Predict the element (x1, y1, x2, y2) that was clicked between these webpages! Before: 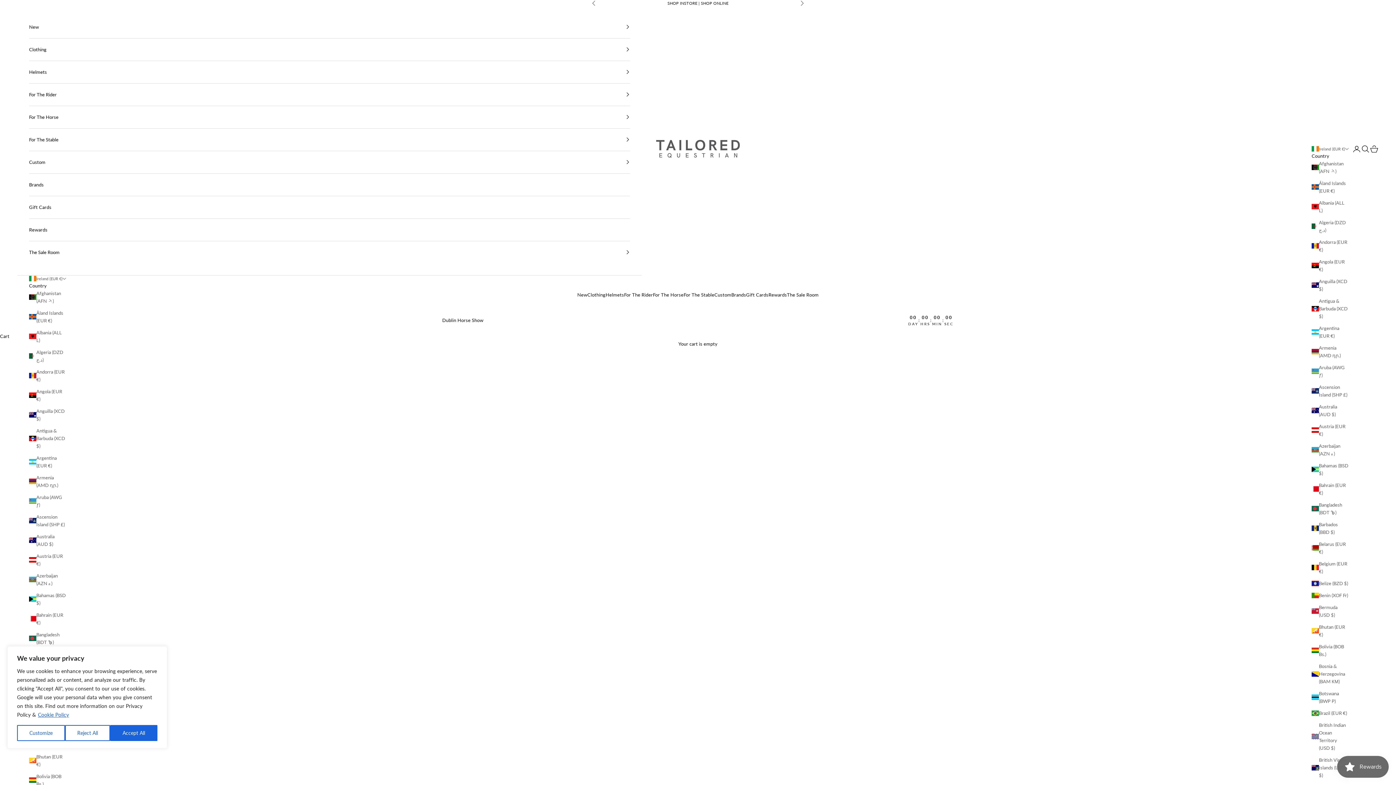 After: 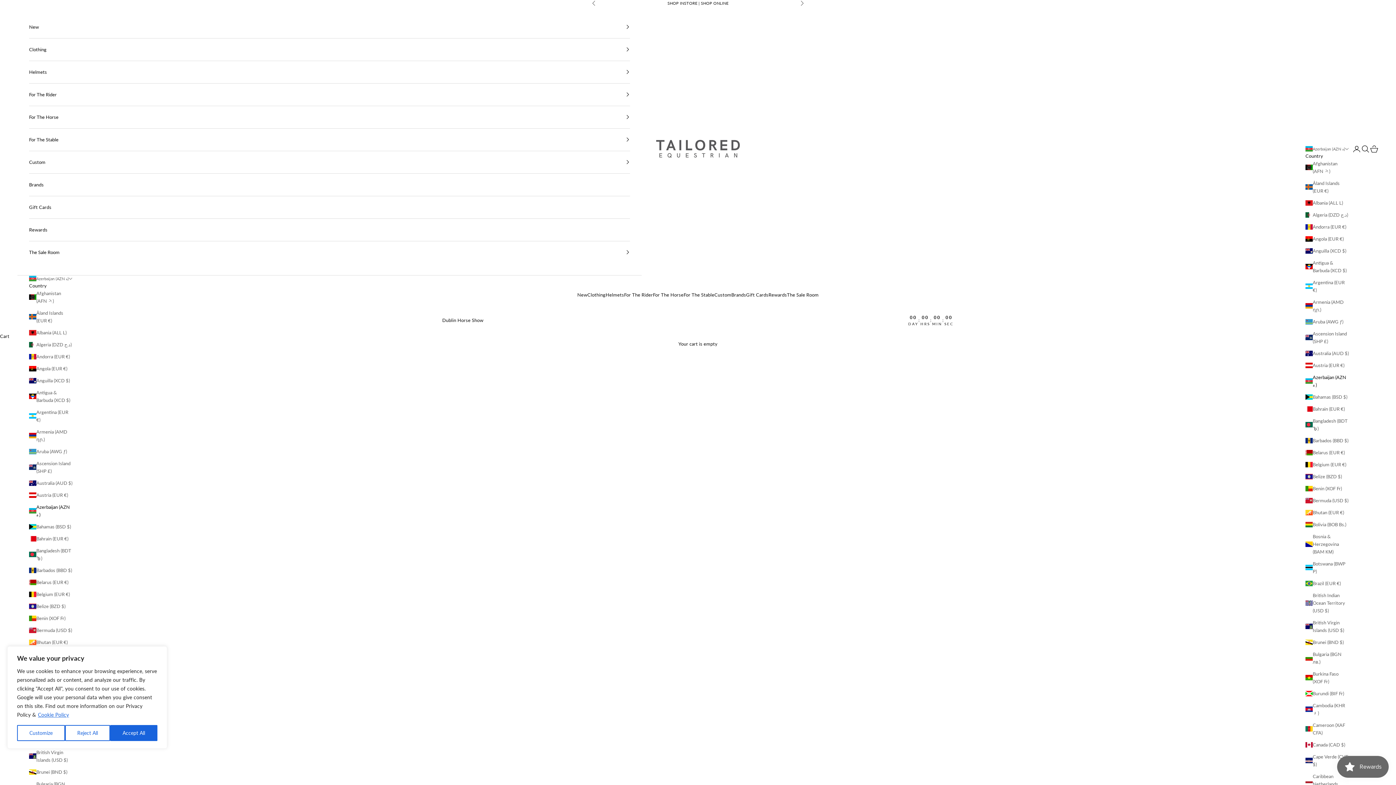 Action: label: Azerbaijan (AZN ₼) bbox: (1312, 442, 1349, 457)